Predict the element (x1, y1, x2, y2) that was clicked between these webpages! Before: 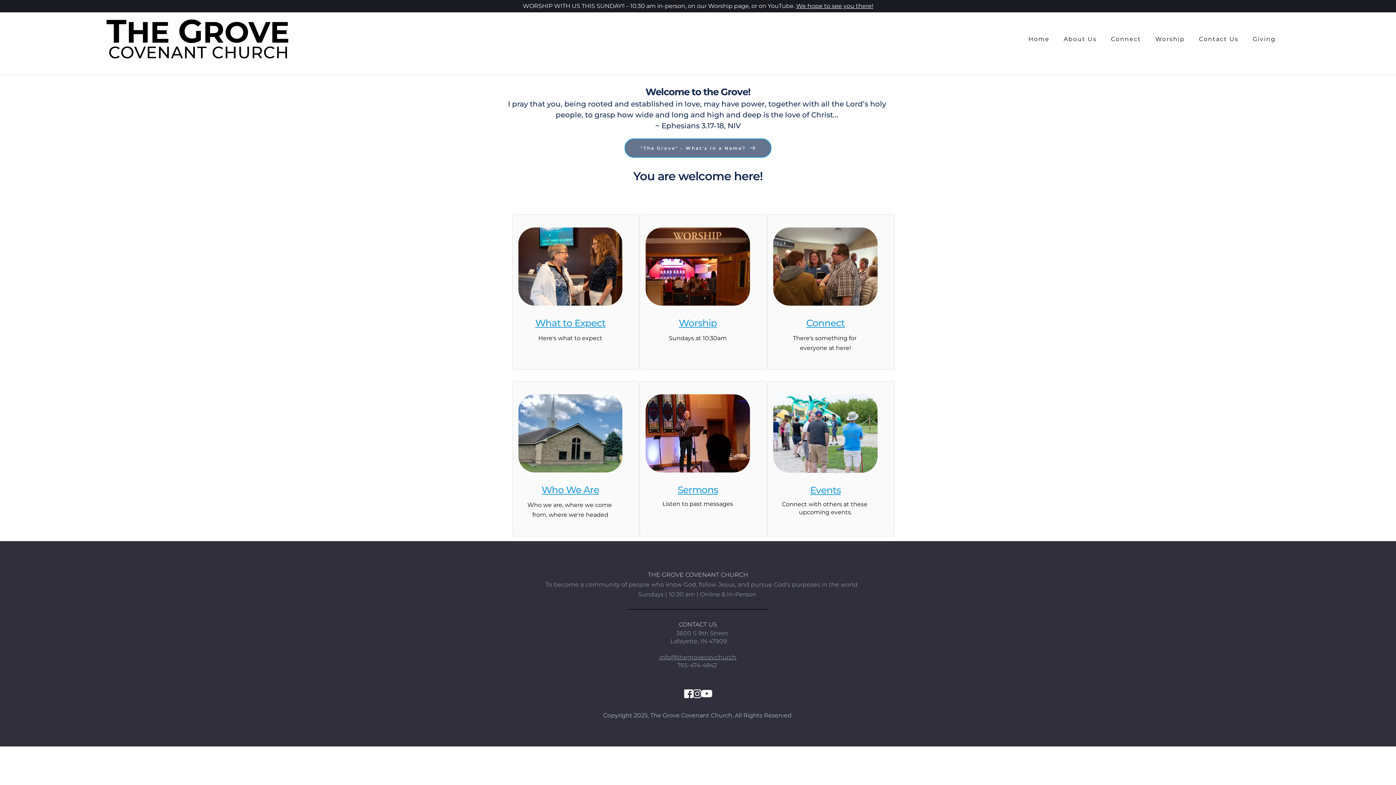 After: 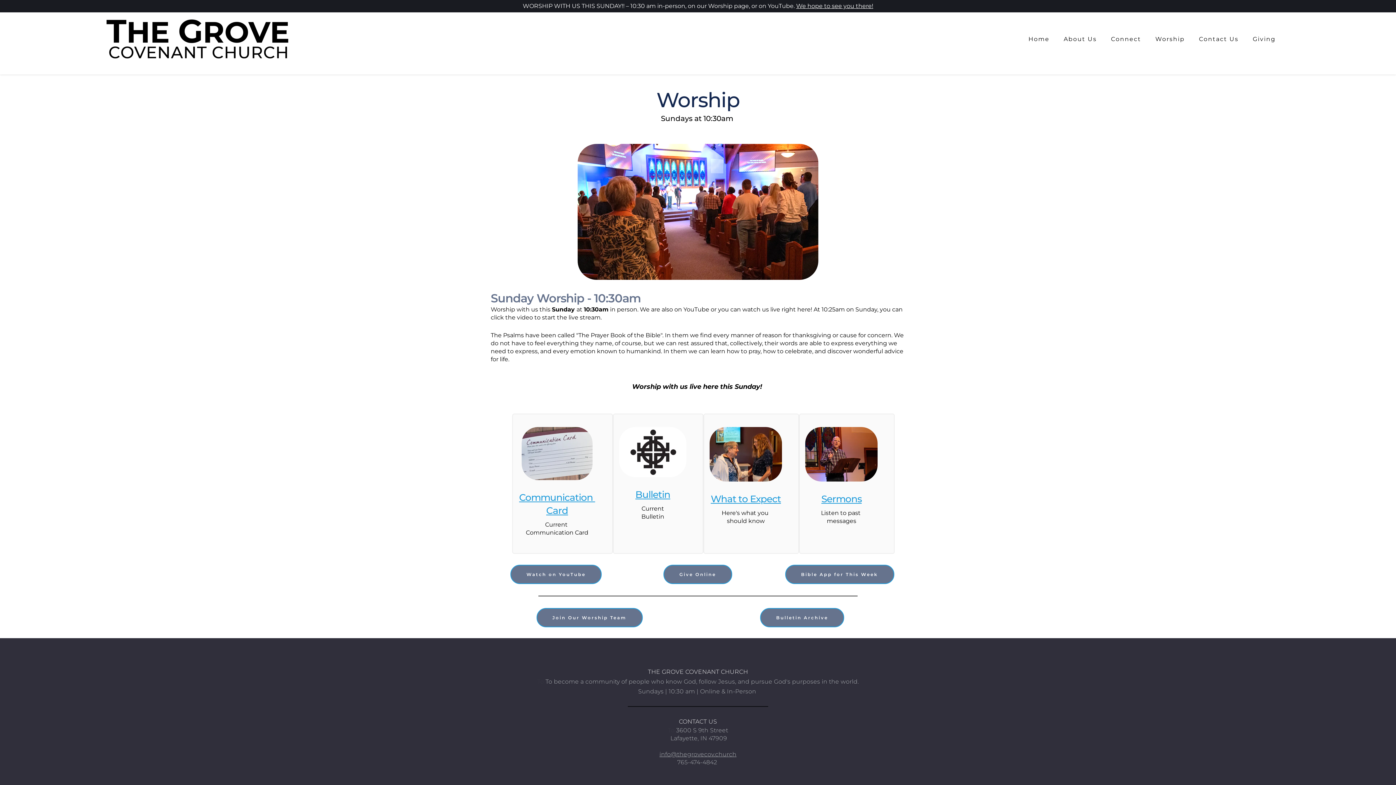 Action: bbox: (1151, 30, 1188, 47) label: Worship